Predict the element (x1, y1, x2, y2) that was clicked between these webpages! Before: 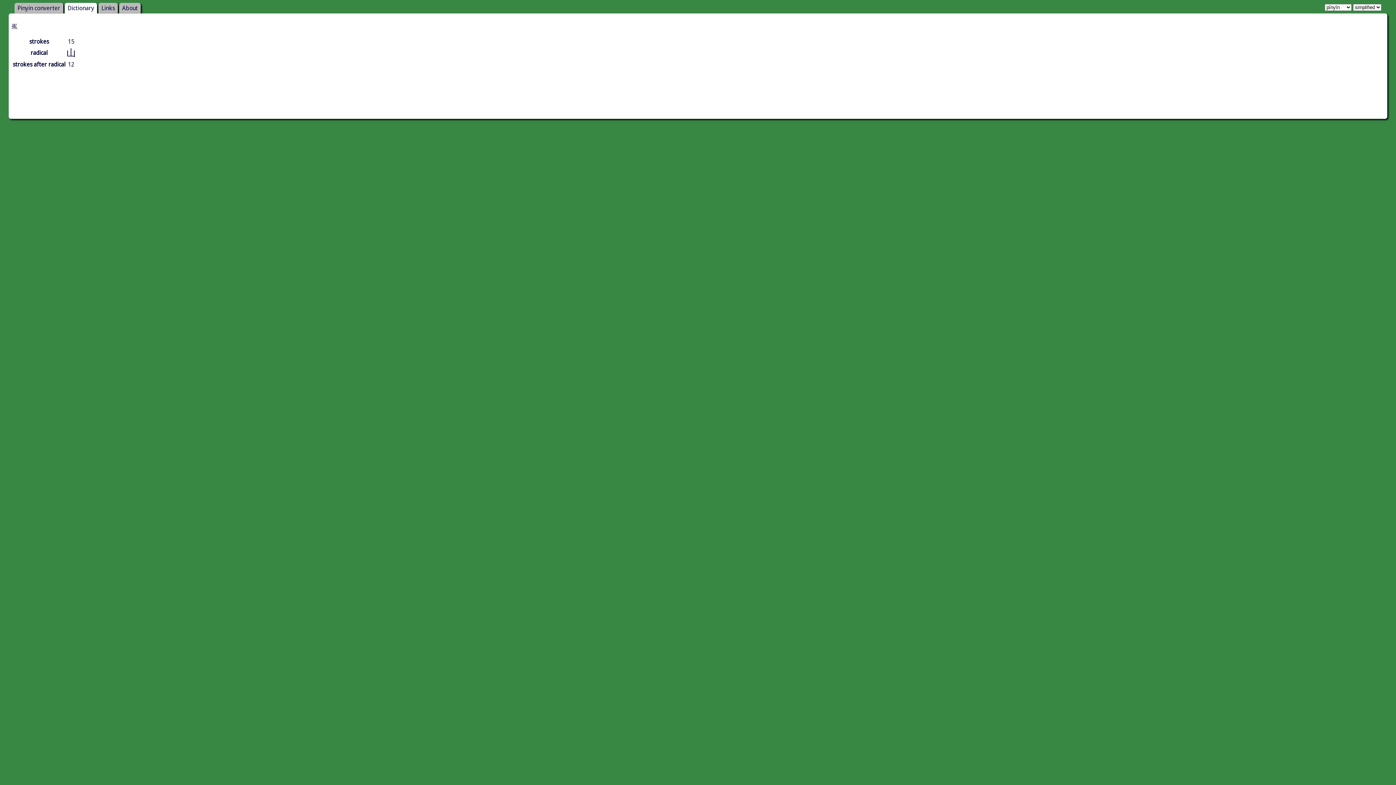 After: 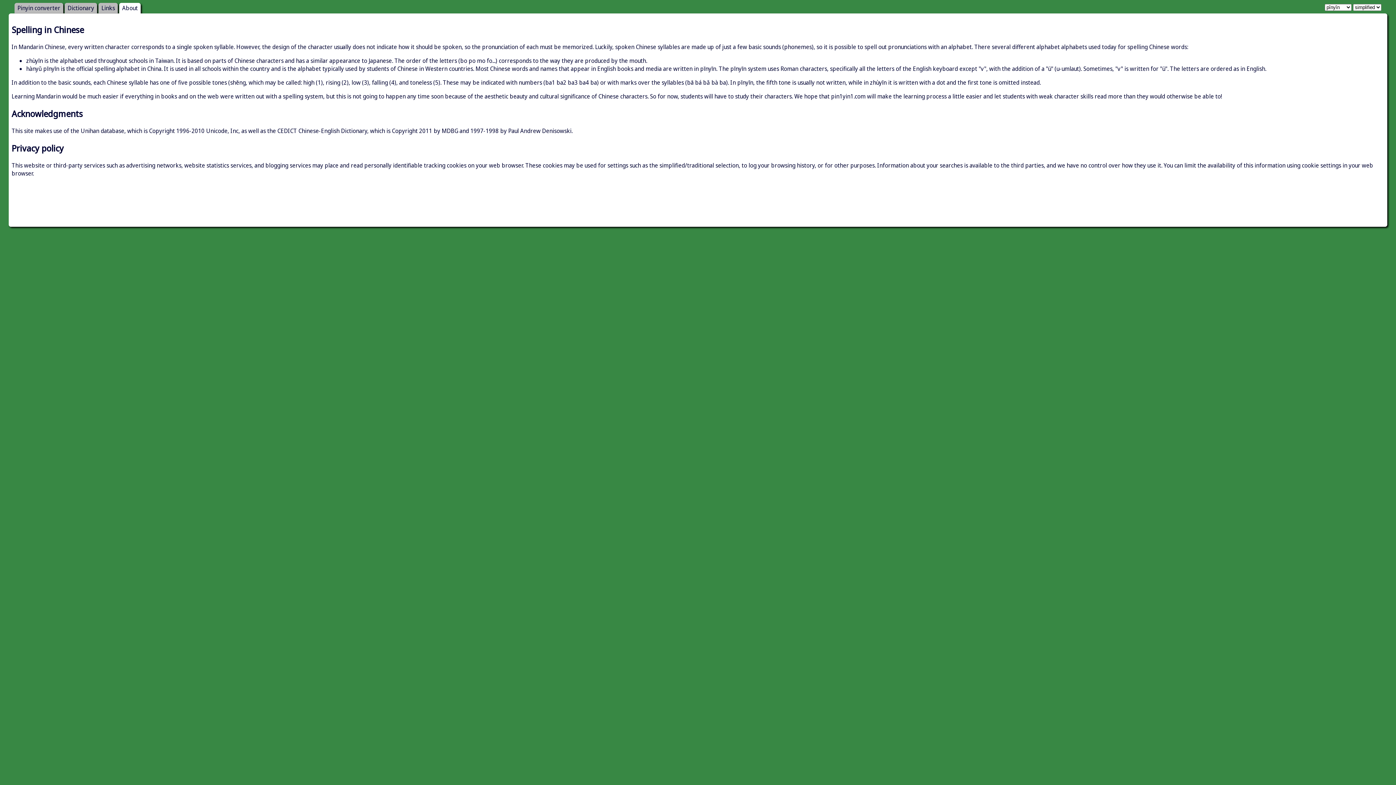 Action: bbox: (119, 2, 140, 13) label: About